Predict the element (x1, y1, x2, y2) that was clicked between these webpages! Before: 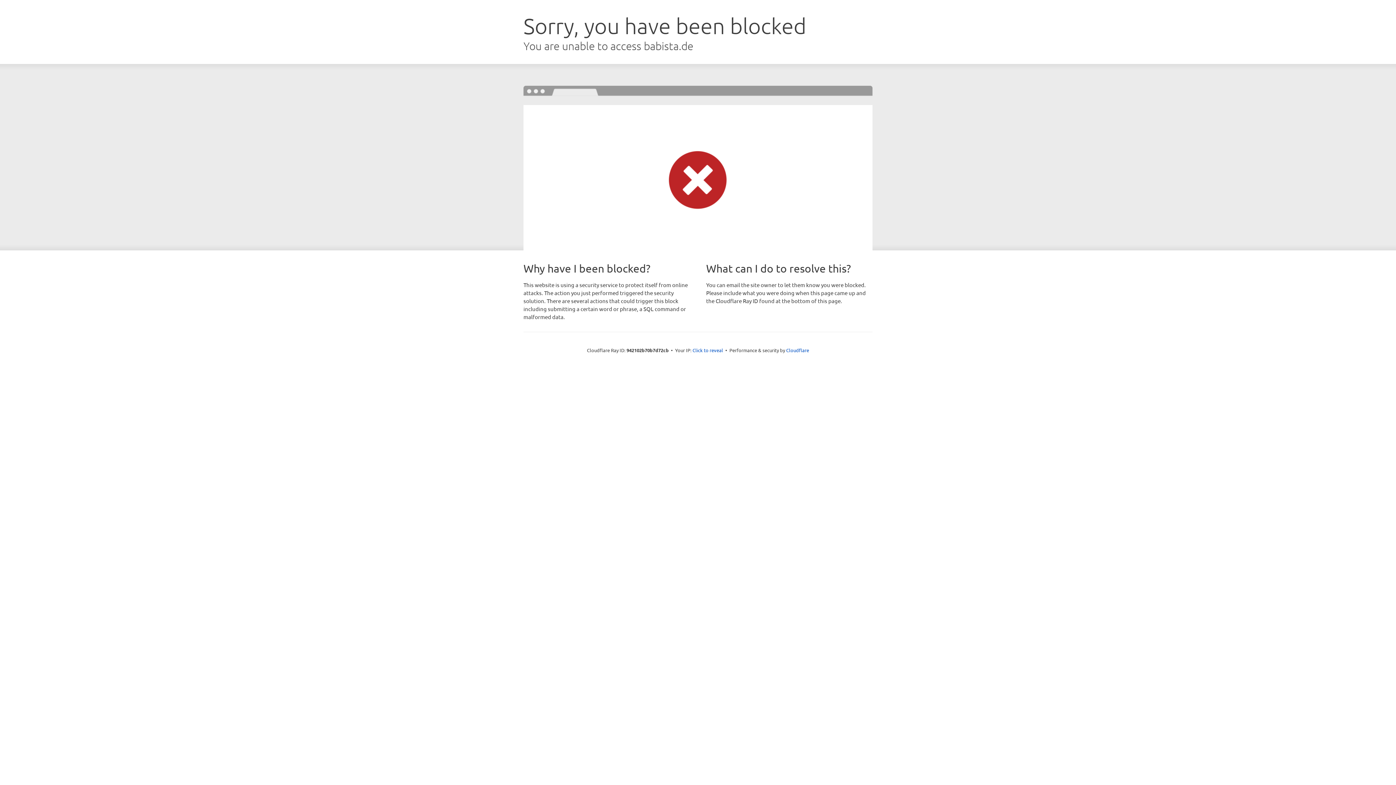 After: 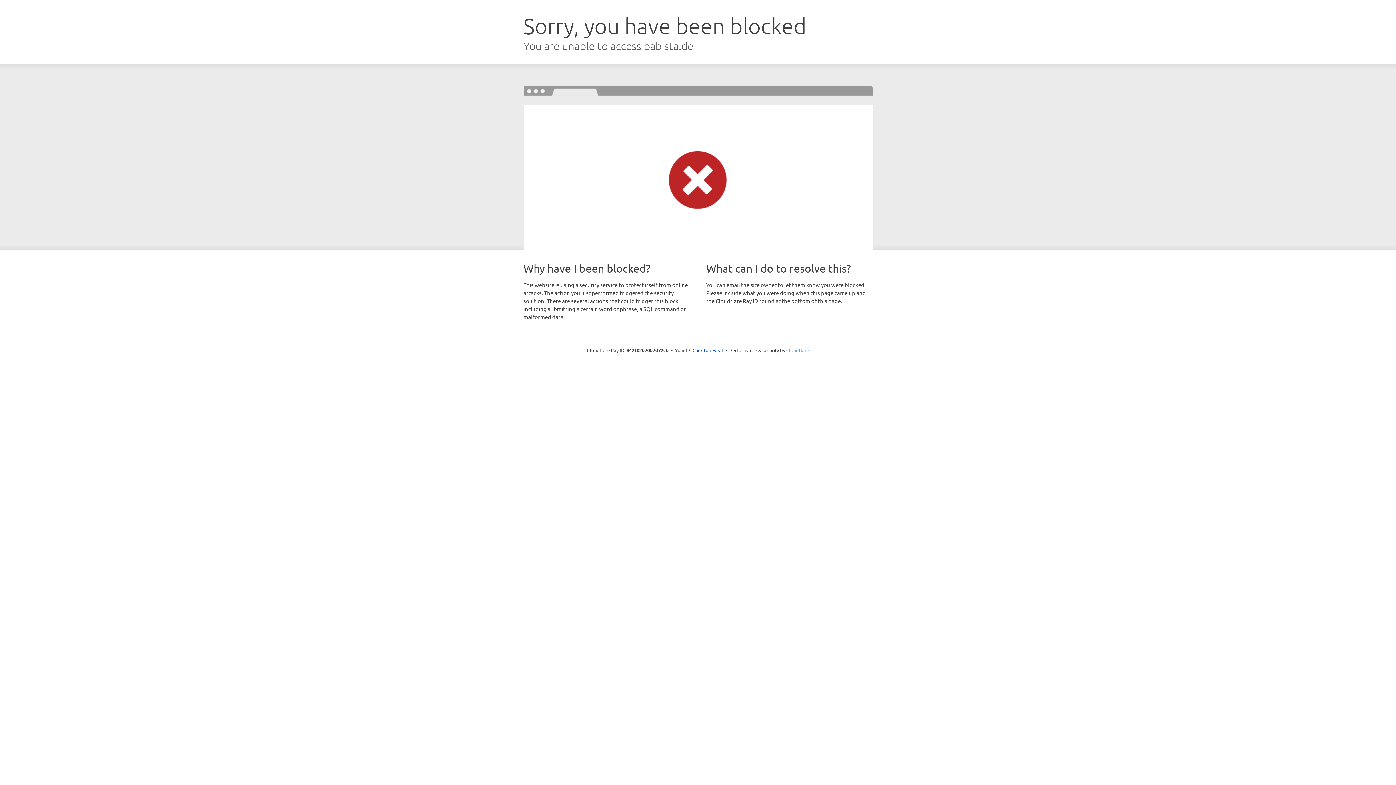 Action: bbox: (786, 347, 809, 353) label: Cloudflare